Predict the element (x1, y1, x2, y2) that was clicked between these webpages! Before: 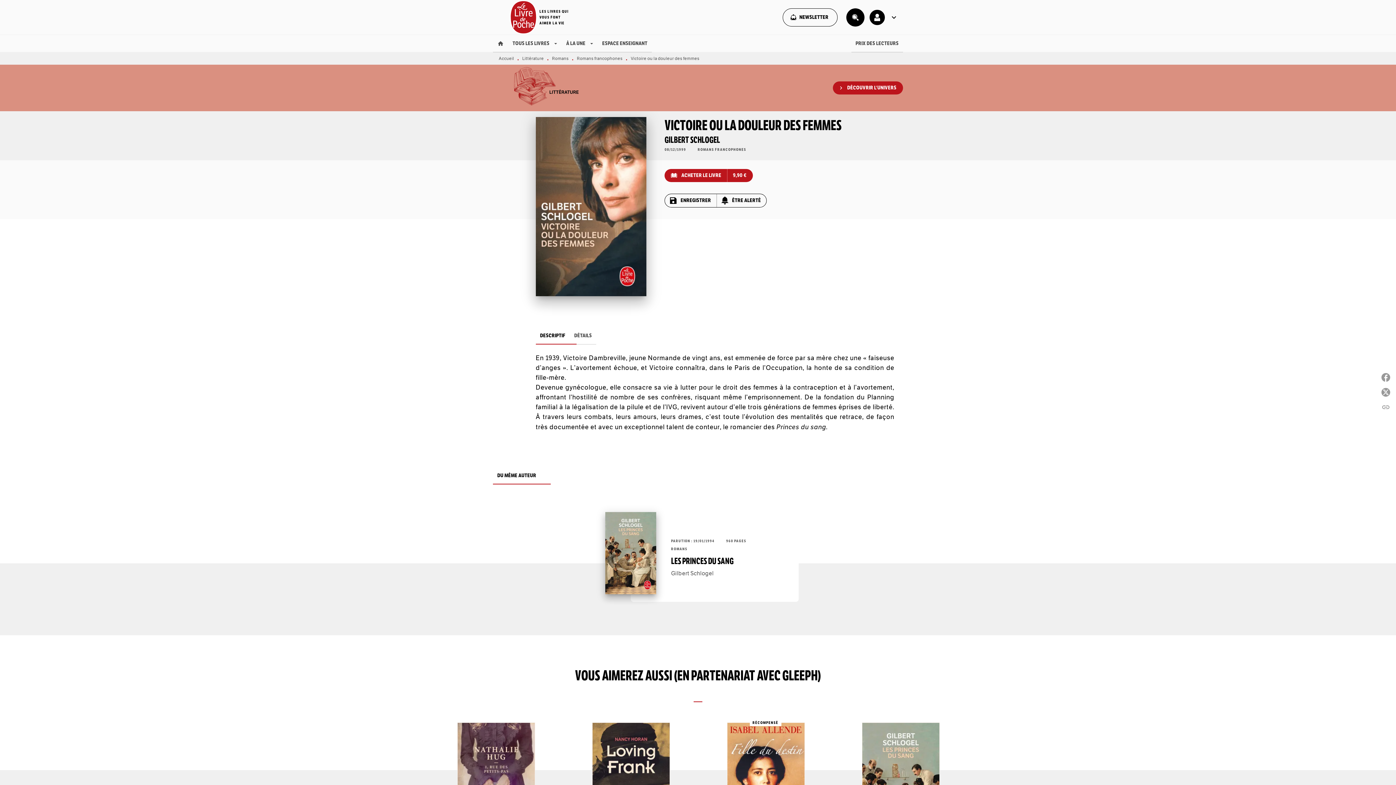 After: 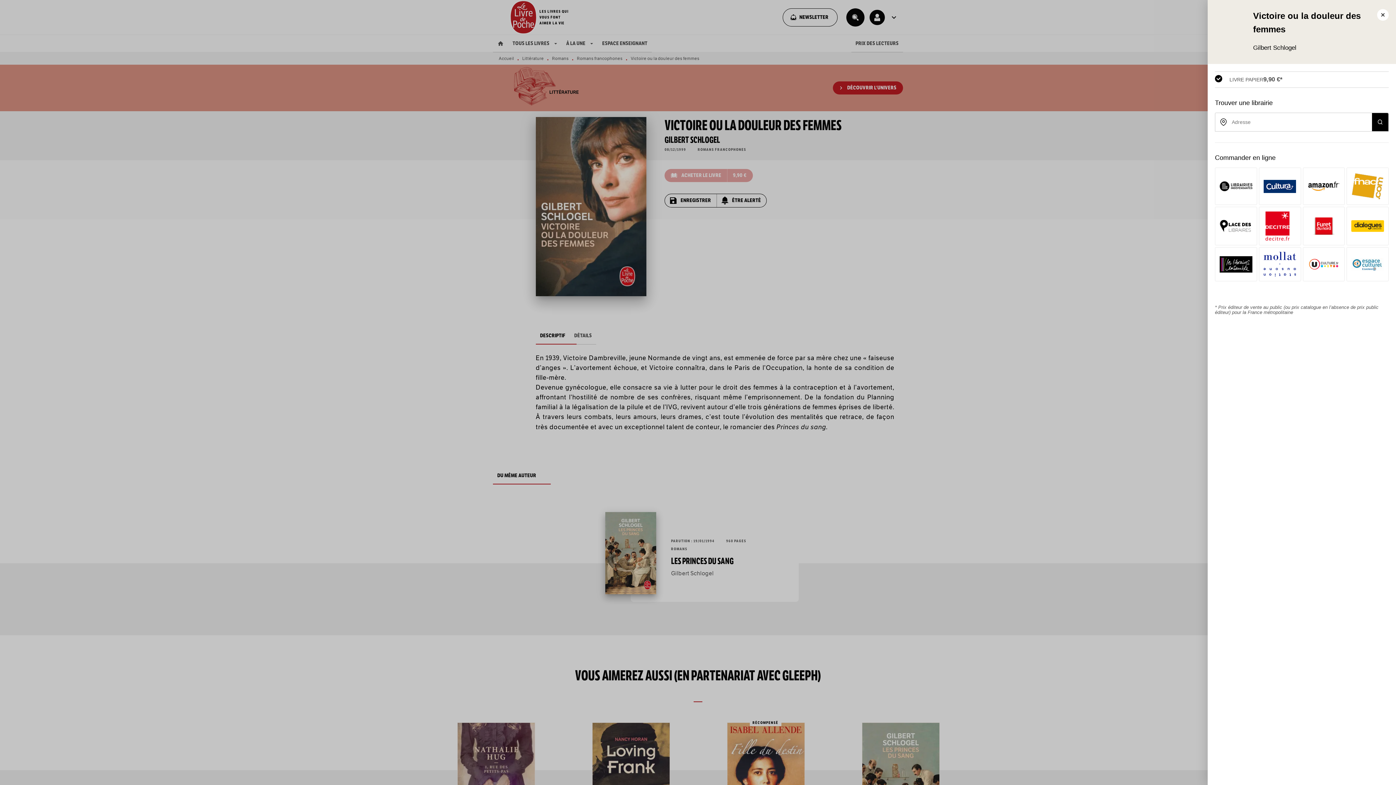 Action: label: ACHETER LE LIVRE
9,90 € bbox: (664, 169, 753, 182)